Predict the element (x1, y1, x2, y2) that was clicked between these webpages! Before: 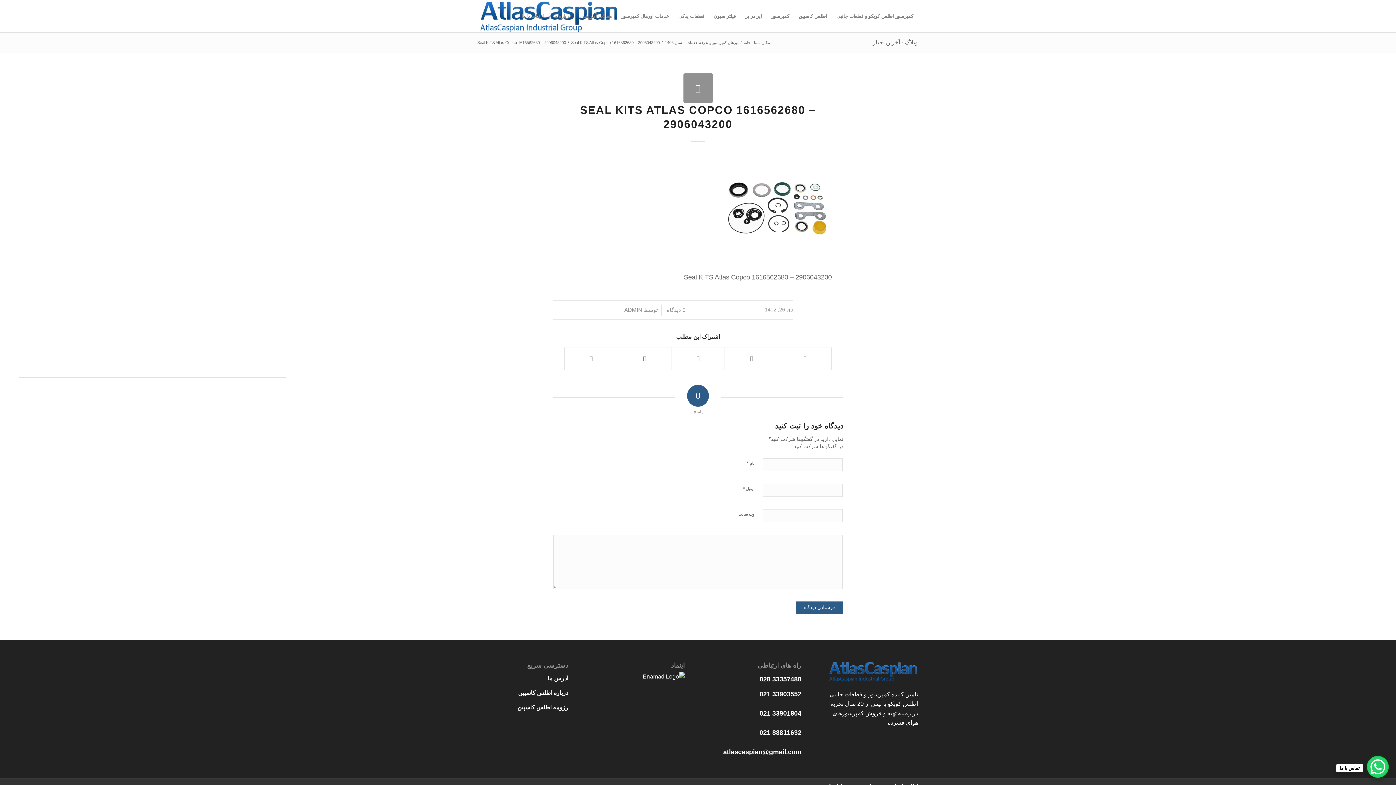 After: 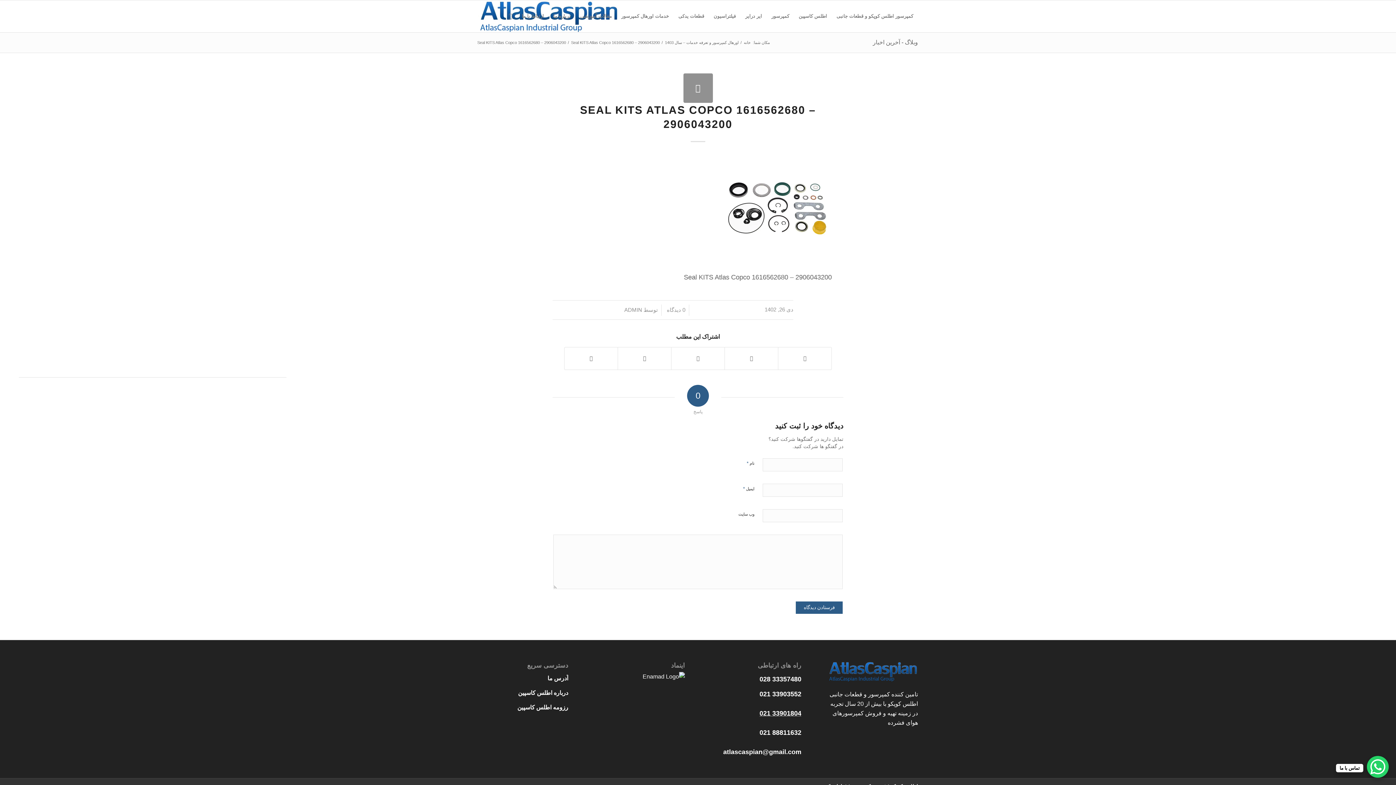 Action: bbox: (759, 710, 801, 717) label: 33901804 021